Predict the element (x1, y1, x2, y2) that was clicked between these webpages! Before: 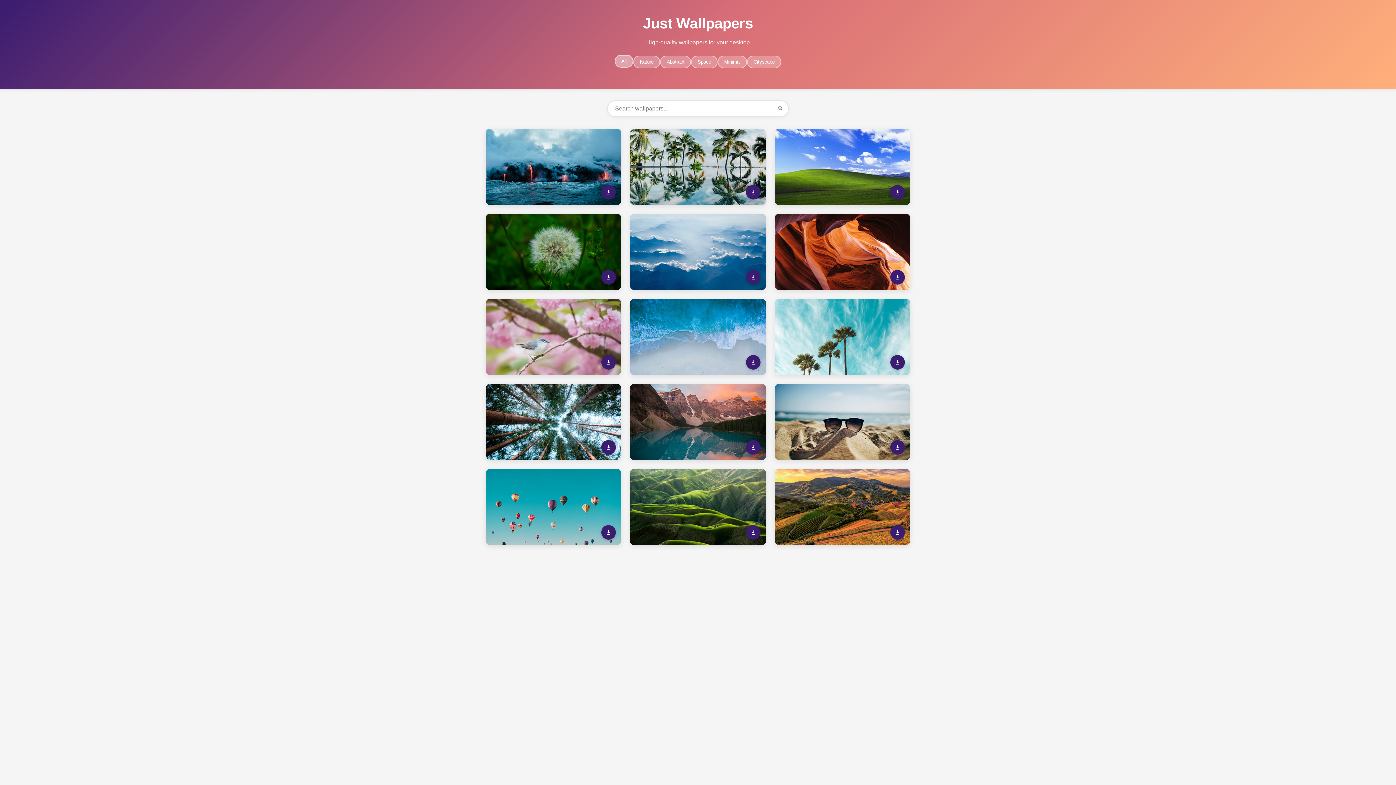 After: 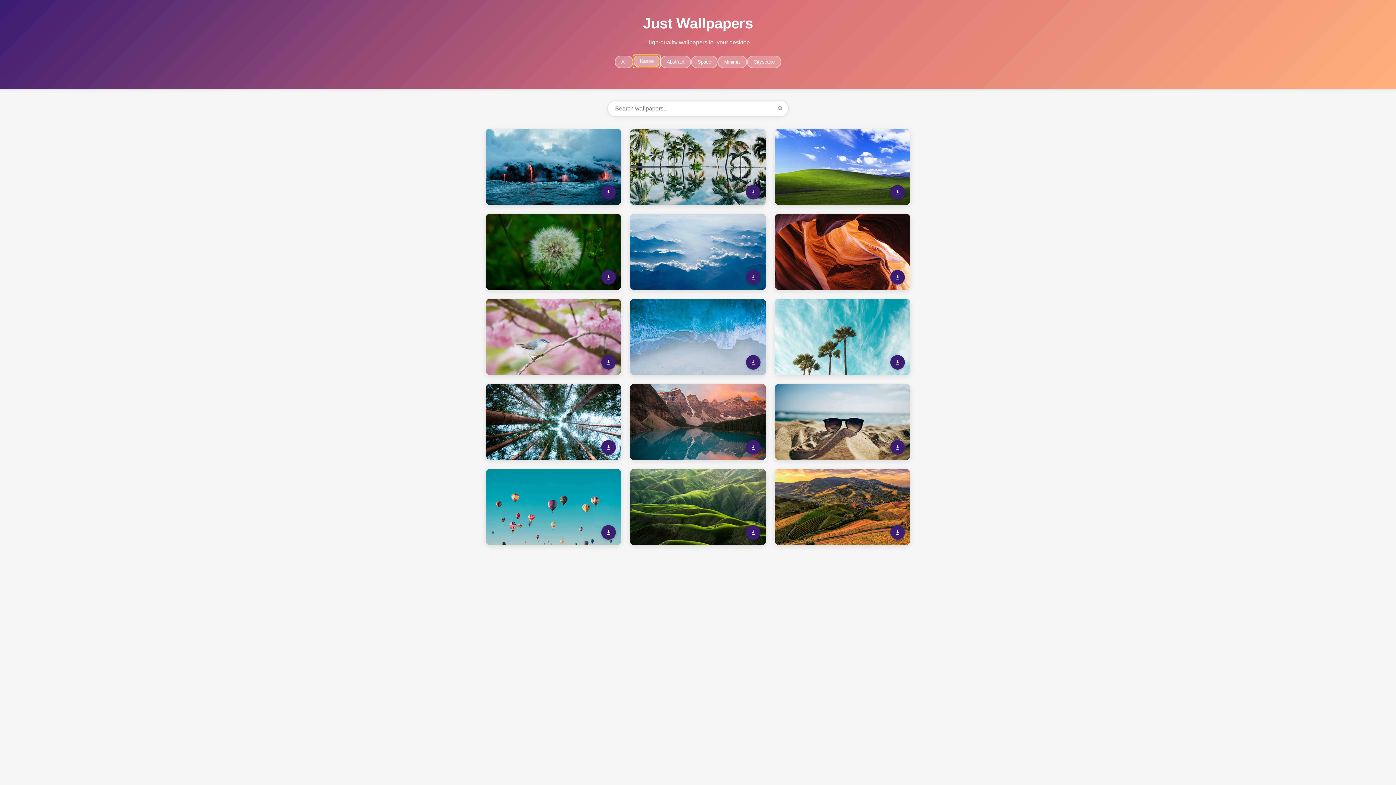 Action: label: Nature bbox: (633, 55, 660, 68)